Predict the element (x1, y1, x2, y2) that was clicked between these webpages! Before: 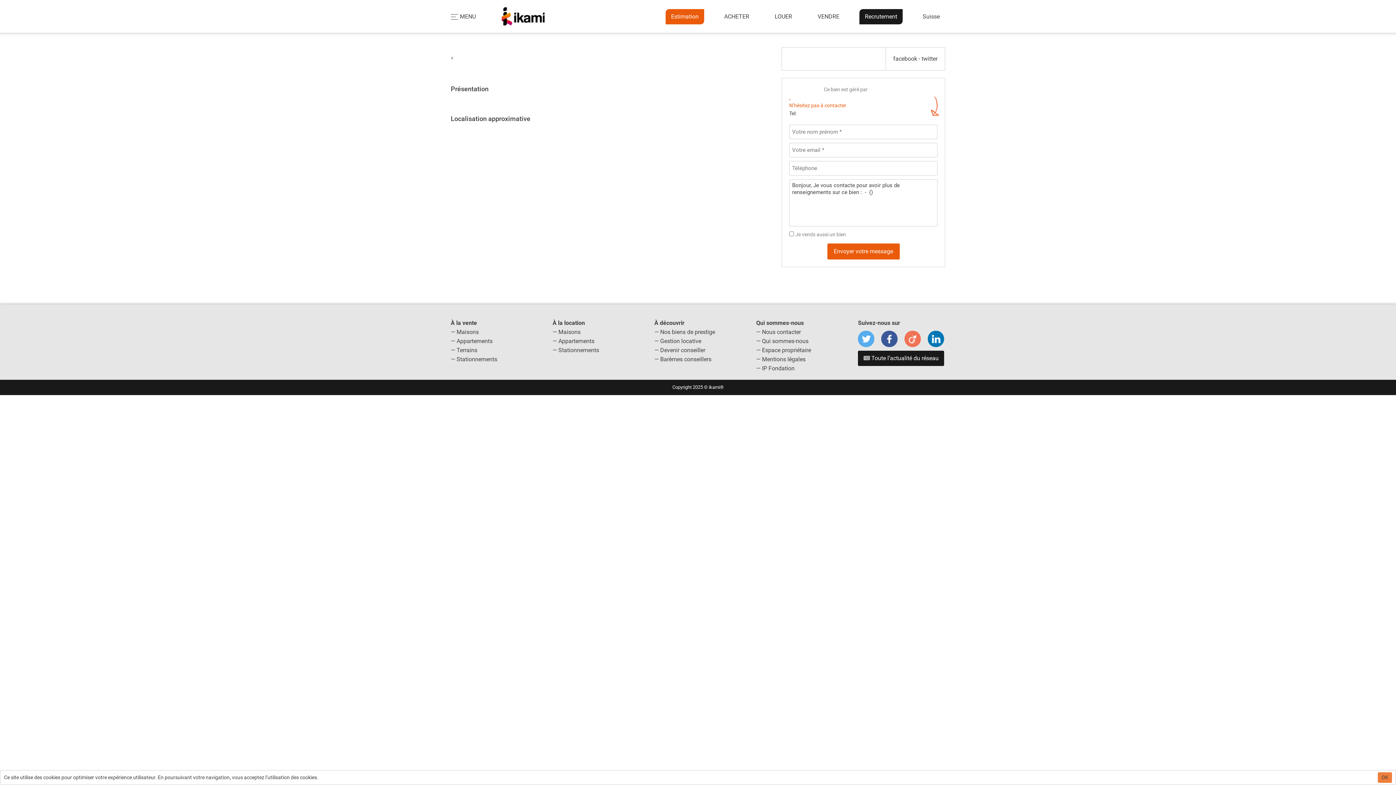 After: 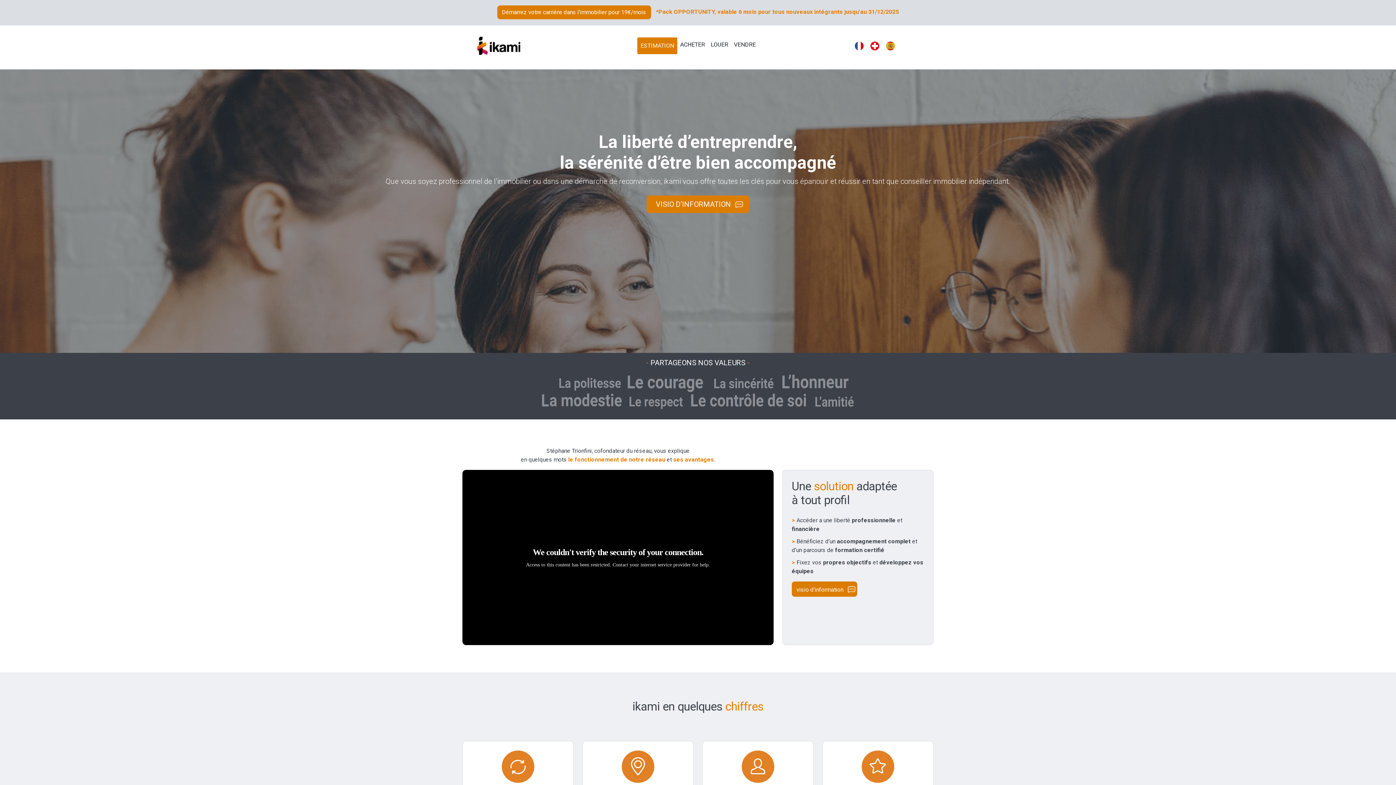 Action: label: Devenir conseiller bbox: (660, 346, 705, 353)